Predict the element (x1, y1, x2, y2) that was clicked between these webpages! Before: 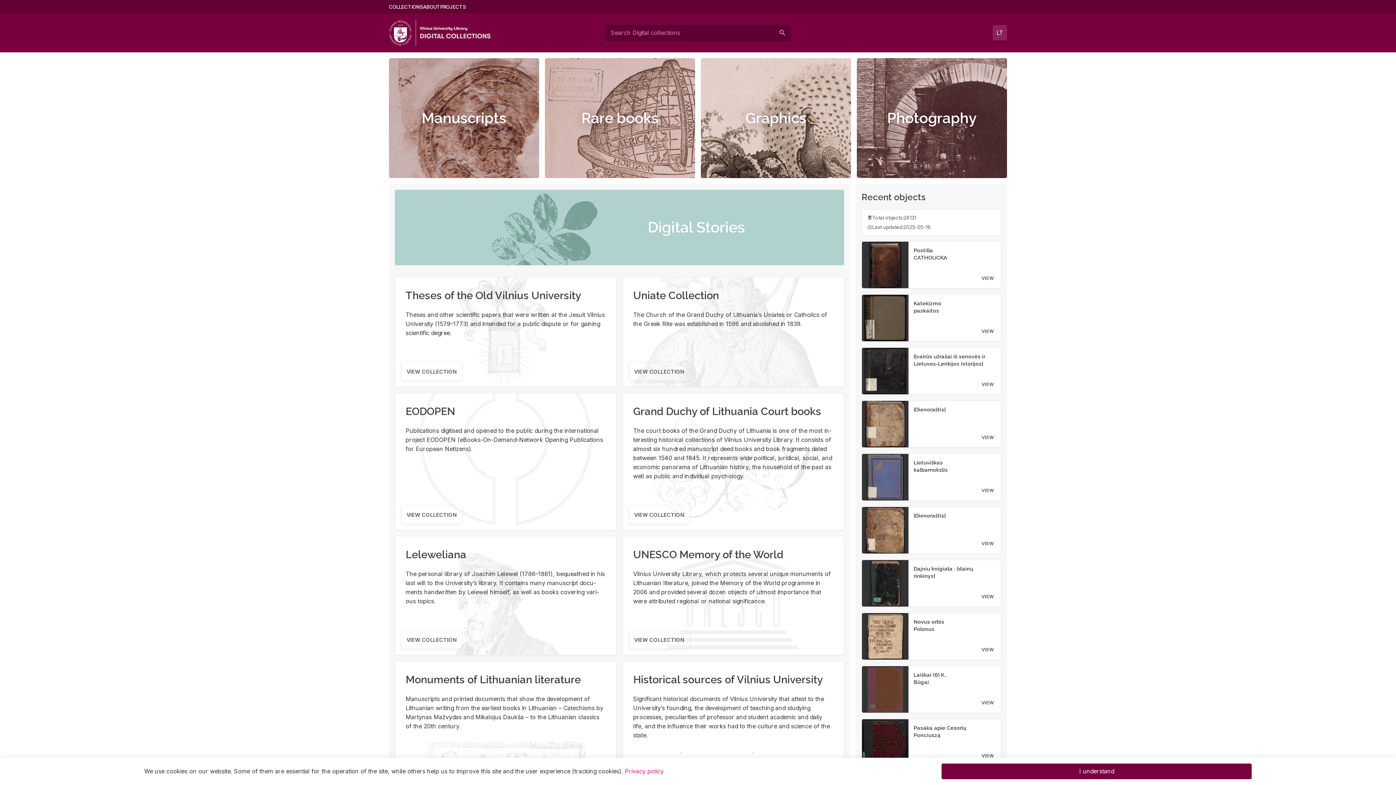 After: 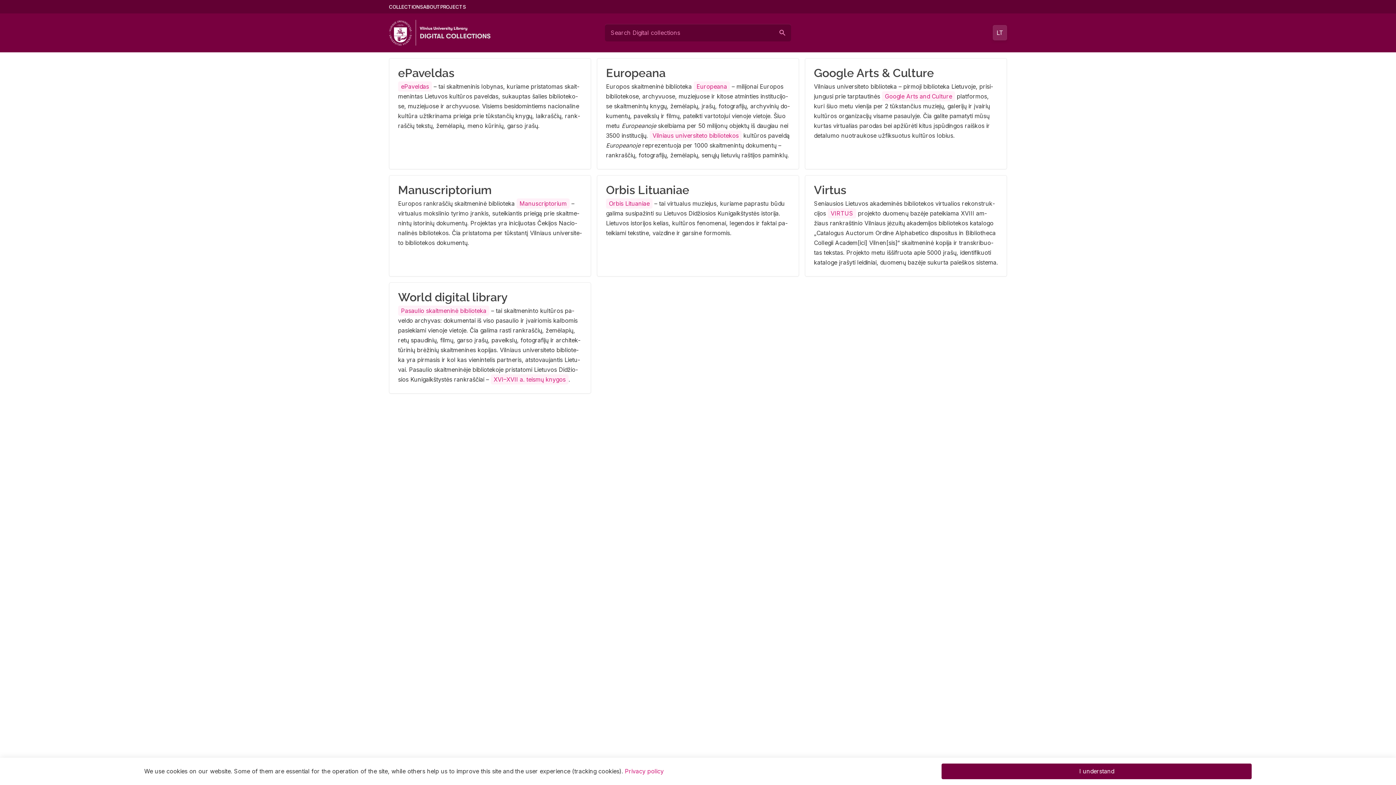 Action: label: PROJECTS bbox: (440, 2, 466, 10)